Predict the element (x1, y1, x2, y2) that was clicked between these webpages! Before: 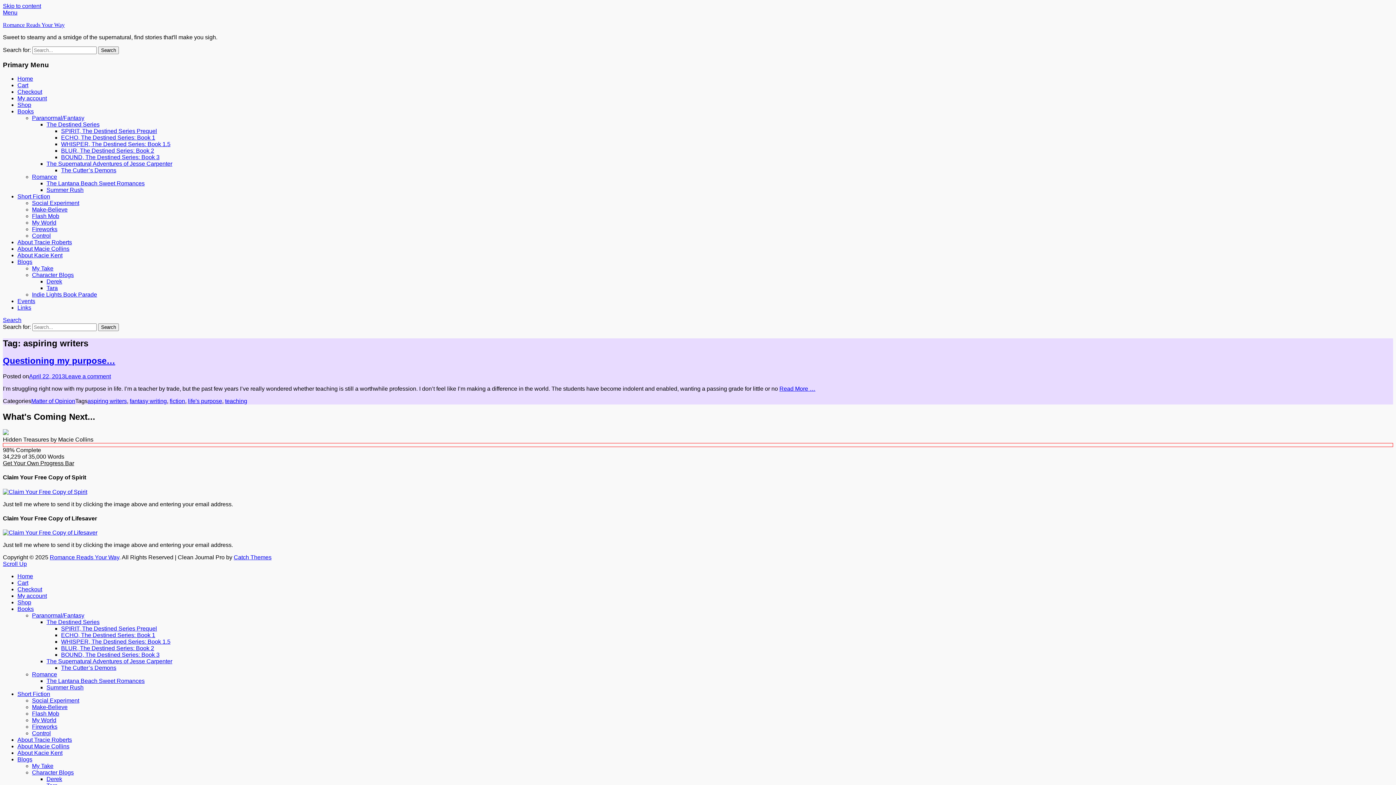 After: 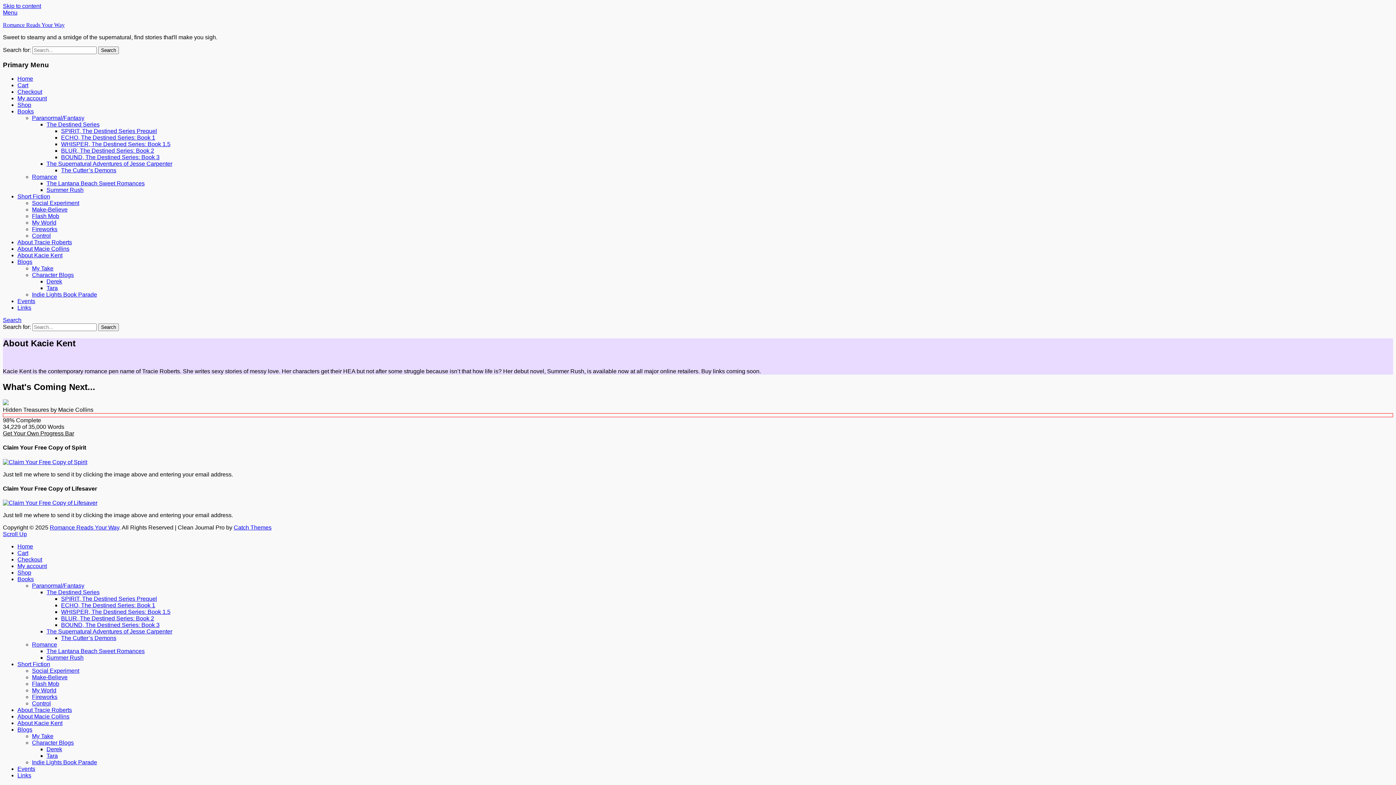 Action: bbox: (17, 750, 62, 756) label: About Kacie Kent